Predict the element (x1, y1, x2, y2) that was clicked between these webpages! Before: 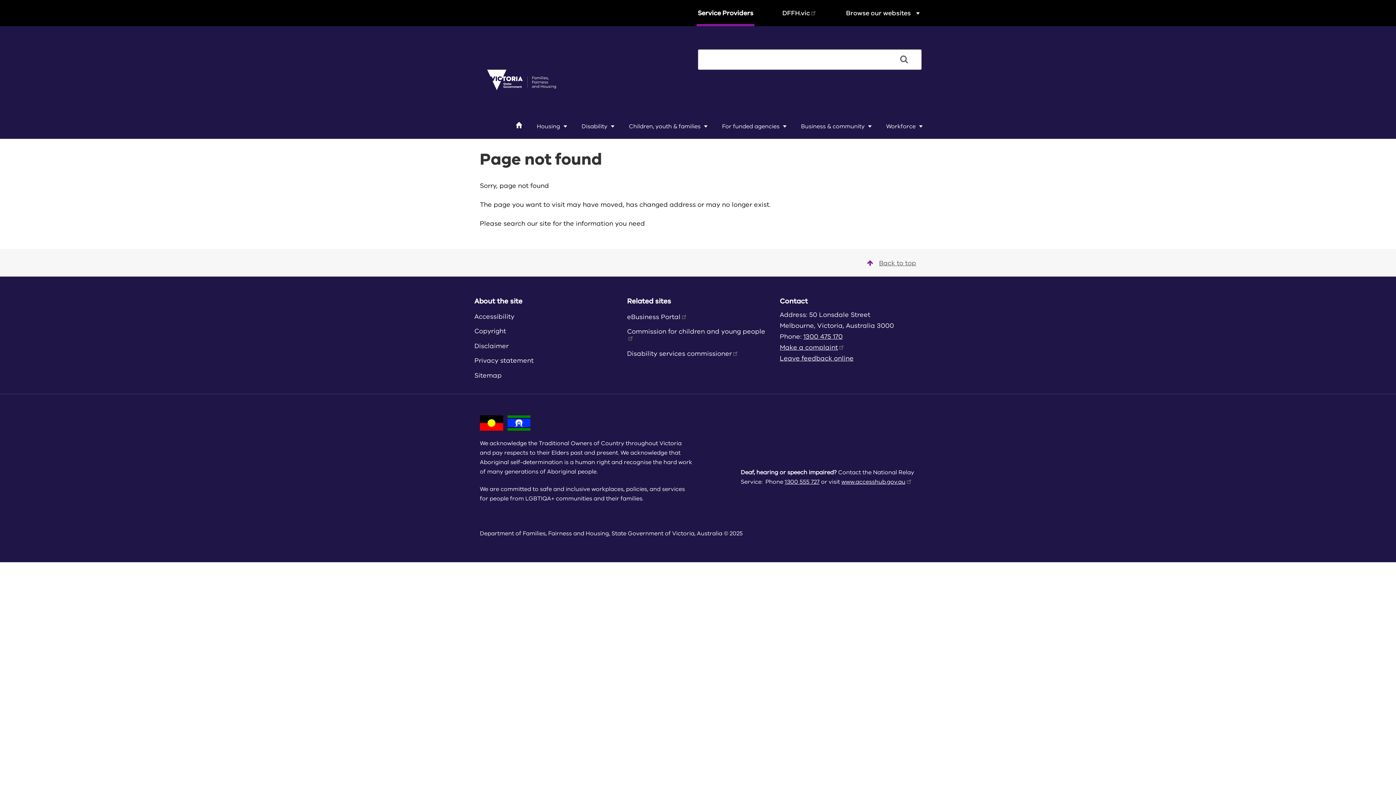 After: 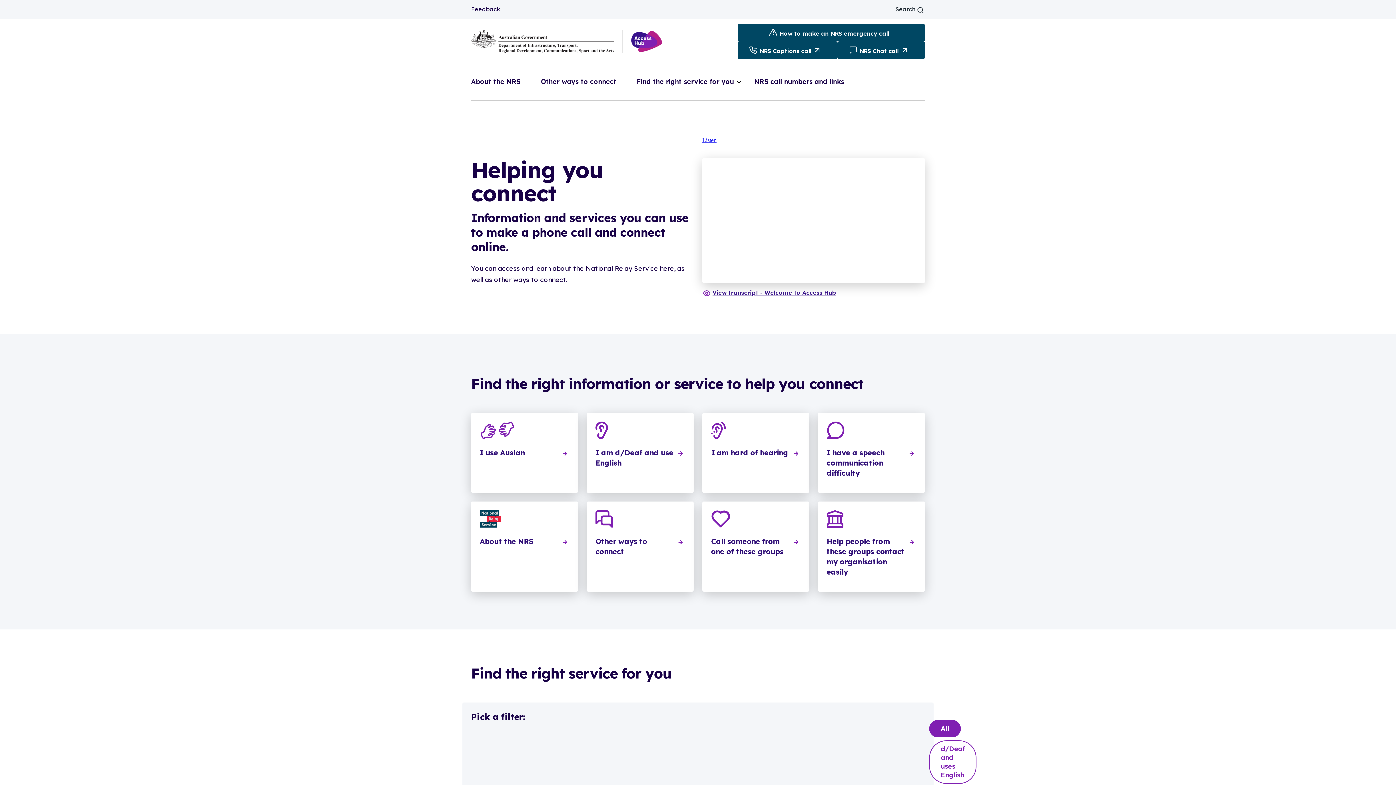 Action: label: www.accesshub.gov.au bbox: (841, 478, 912, 486)